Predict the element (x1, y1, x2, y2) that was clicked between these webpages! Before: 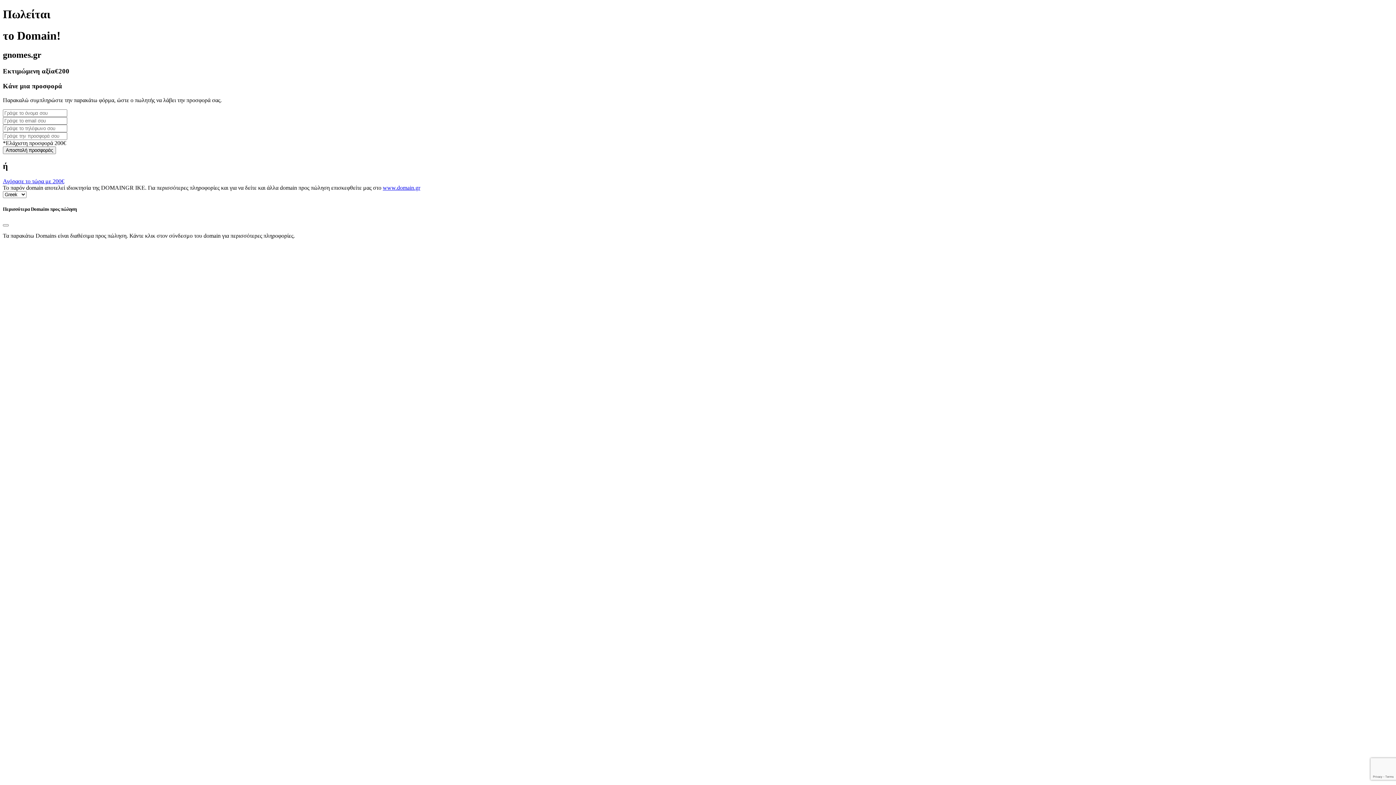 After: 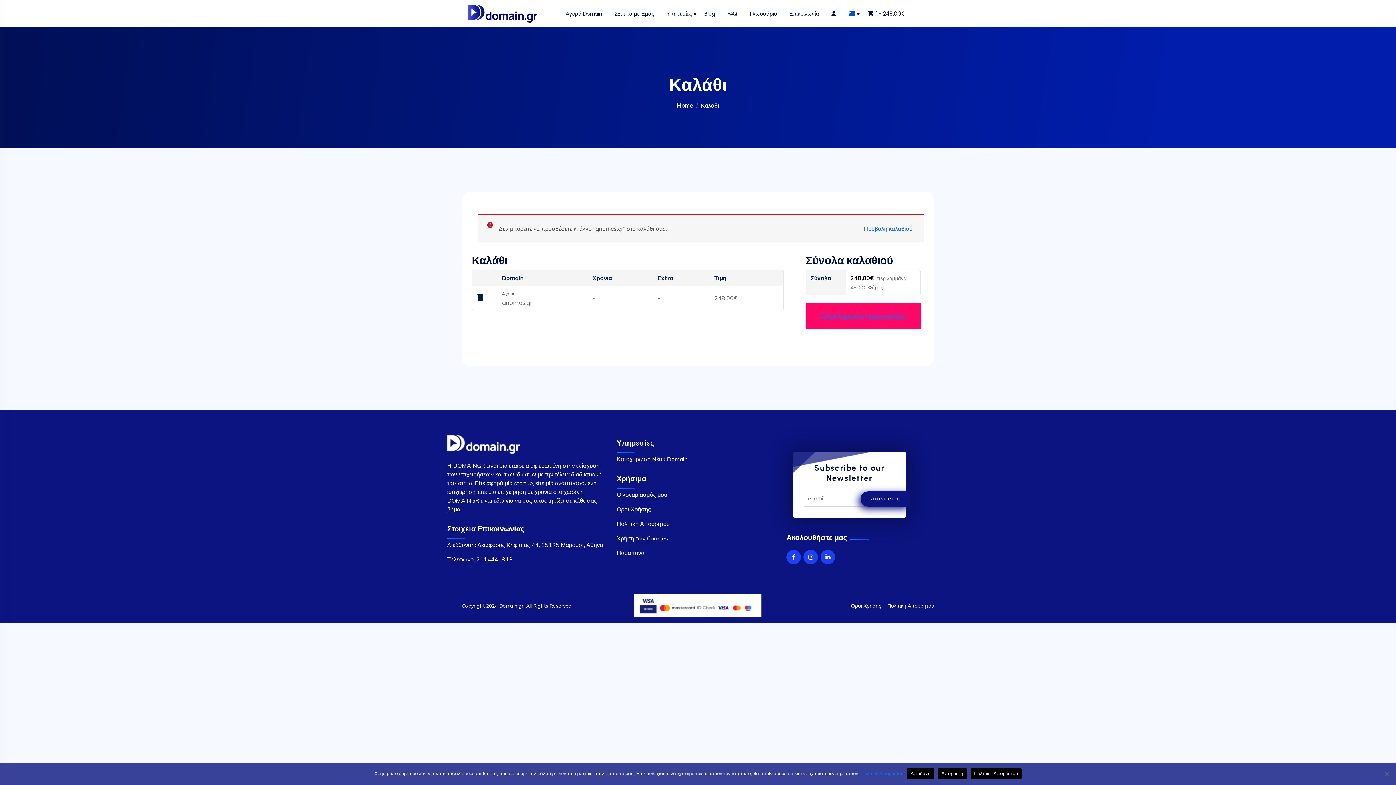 Action: label: Αγόρασε το τώρα με 200€ bbox: (2, 178, 64, 184)